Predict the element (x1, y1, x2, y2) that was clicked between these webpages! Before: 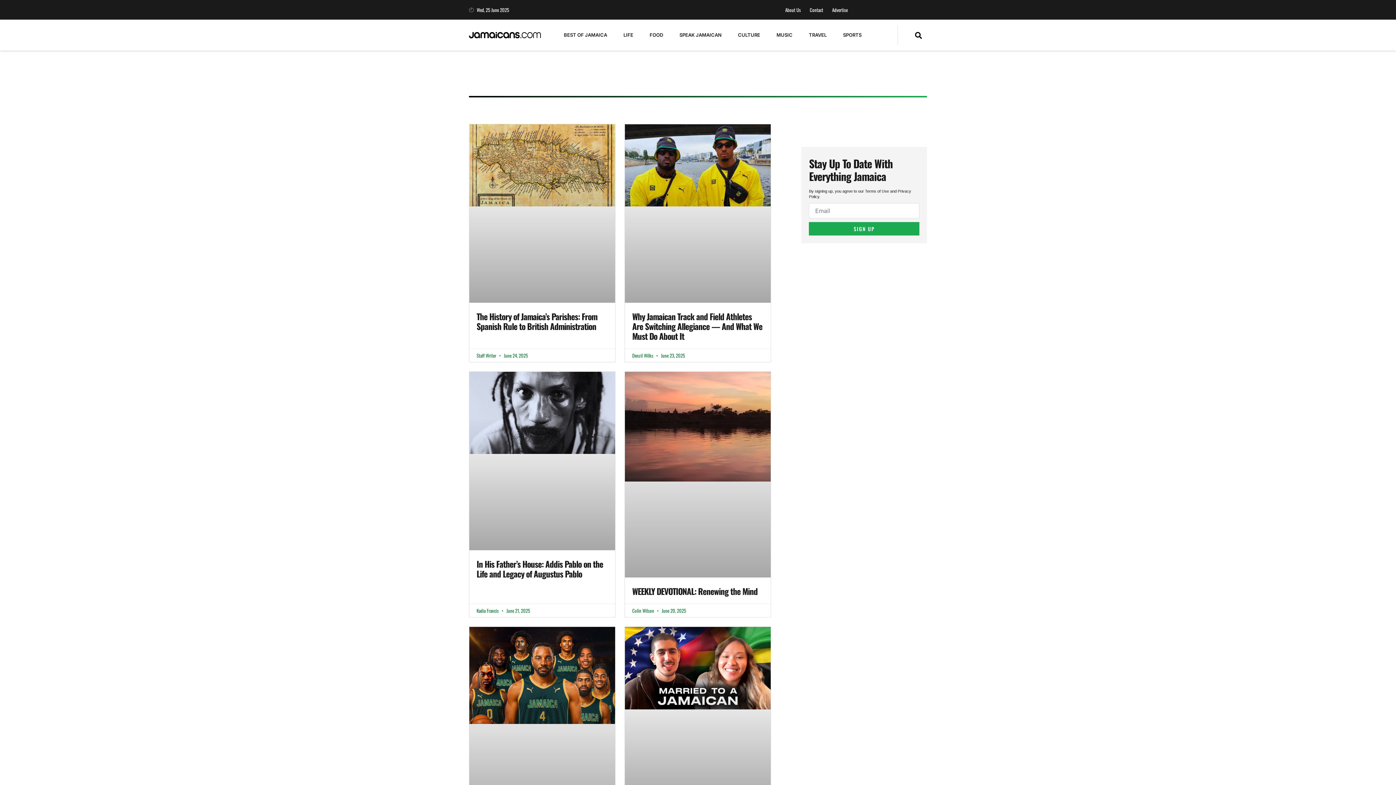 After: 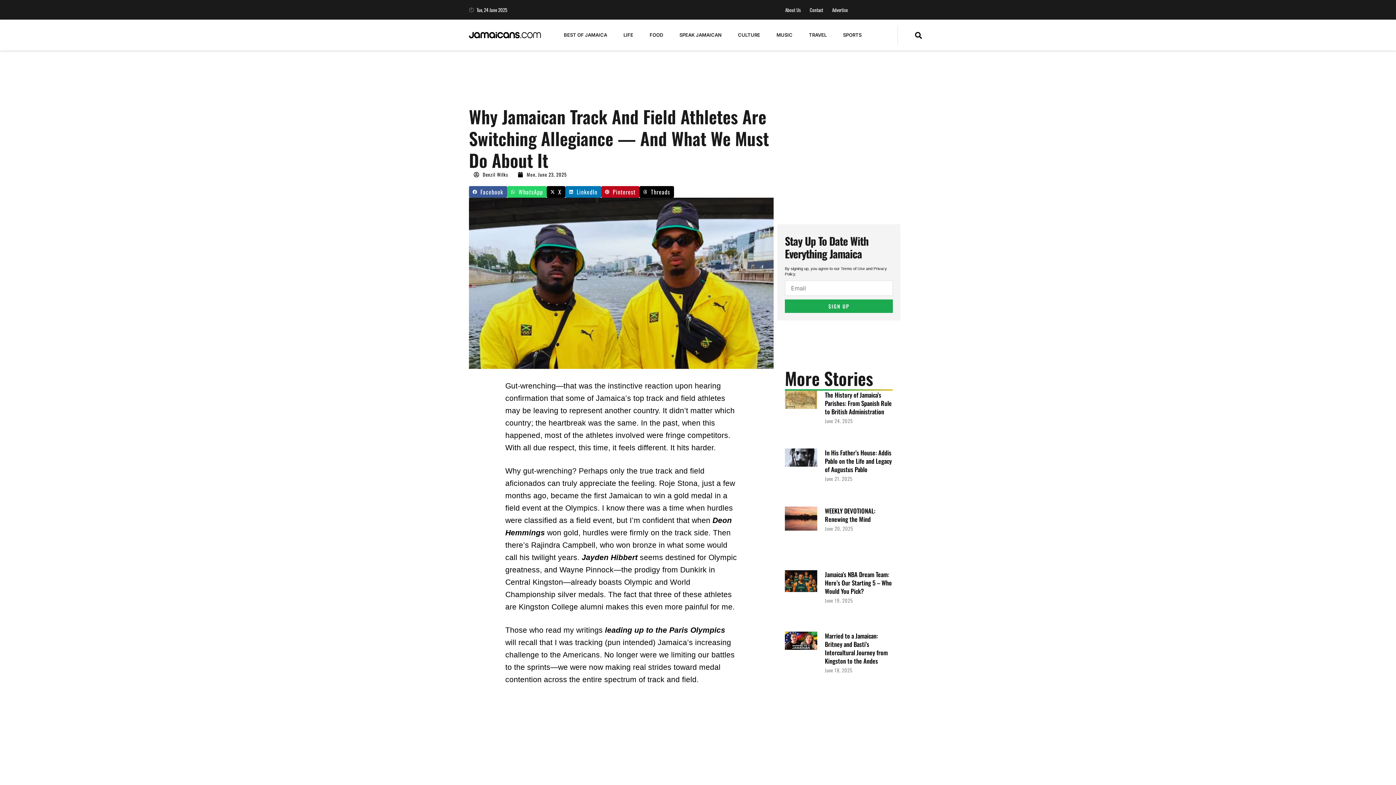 Action: bbox: (625, 124, 771, 302)